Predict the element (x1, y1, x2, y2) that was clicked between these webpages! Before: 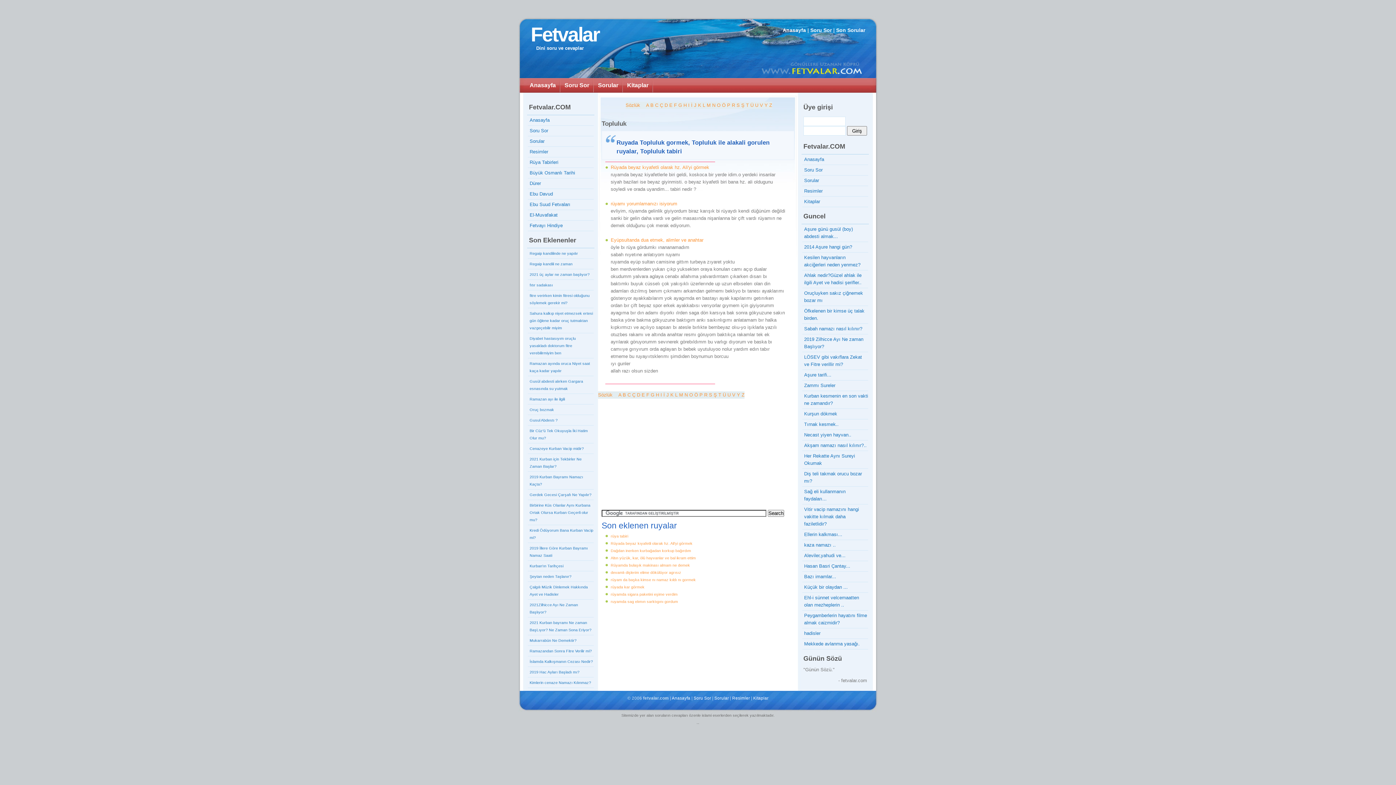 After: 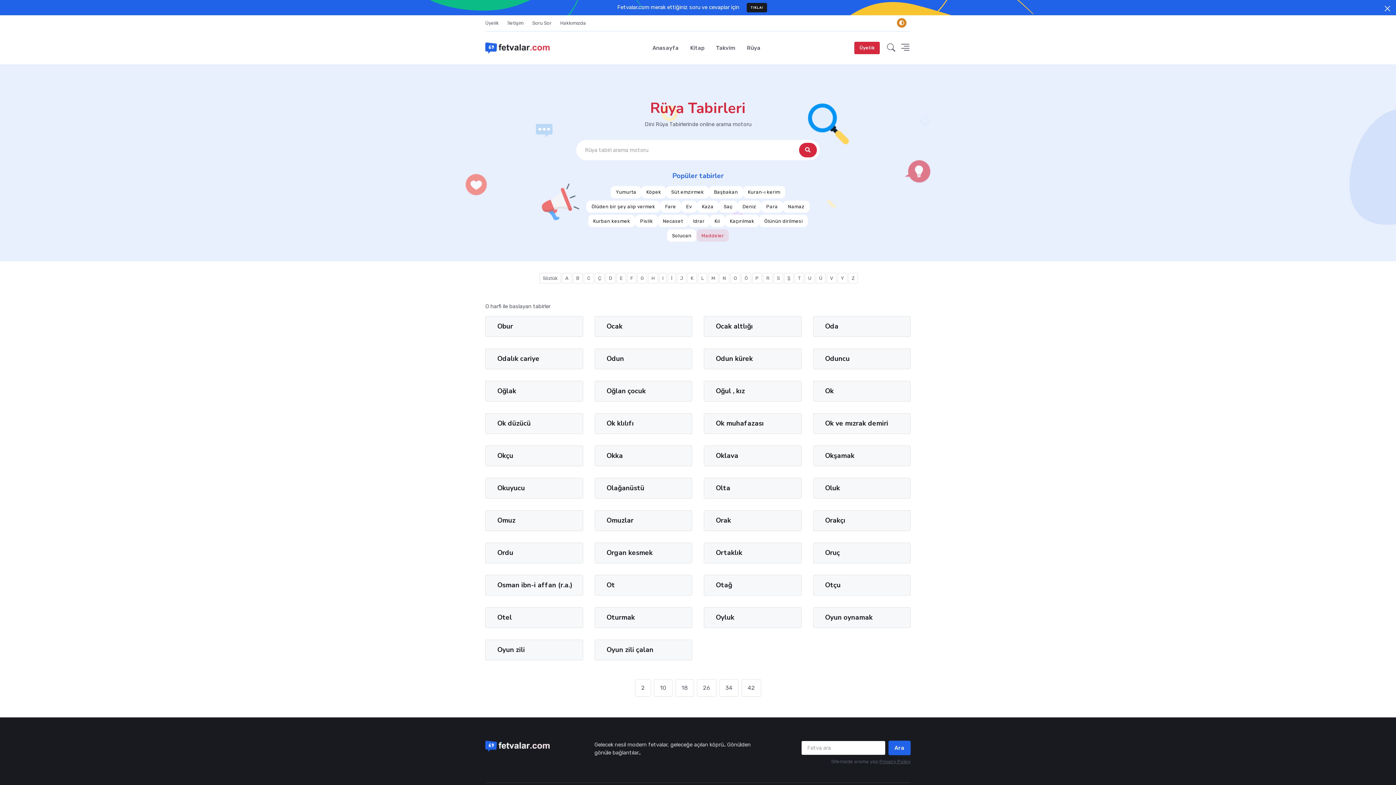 Action: bbox: (679, 392, 683, 397) label: M